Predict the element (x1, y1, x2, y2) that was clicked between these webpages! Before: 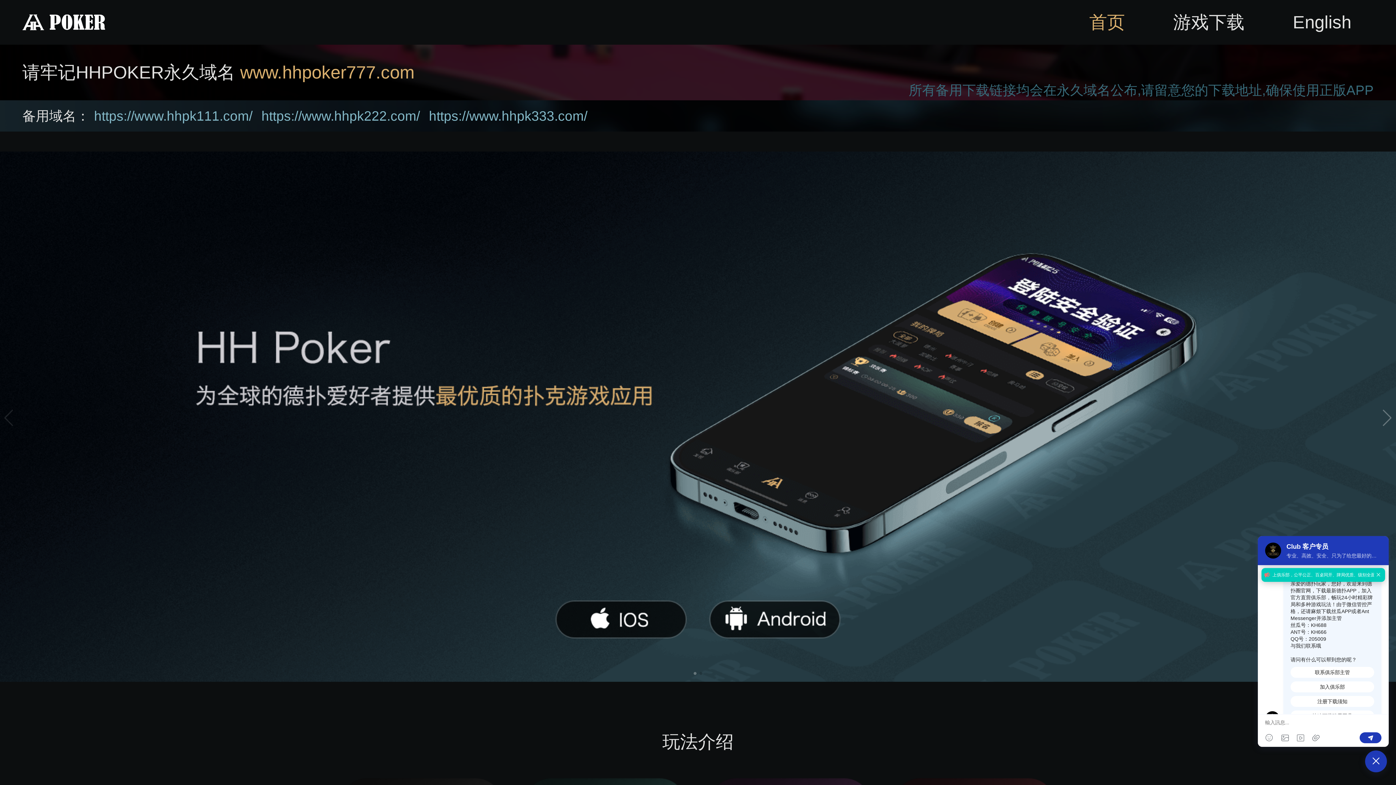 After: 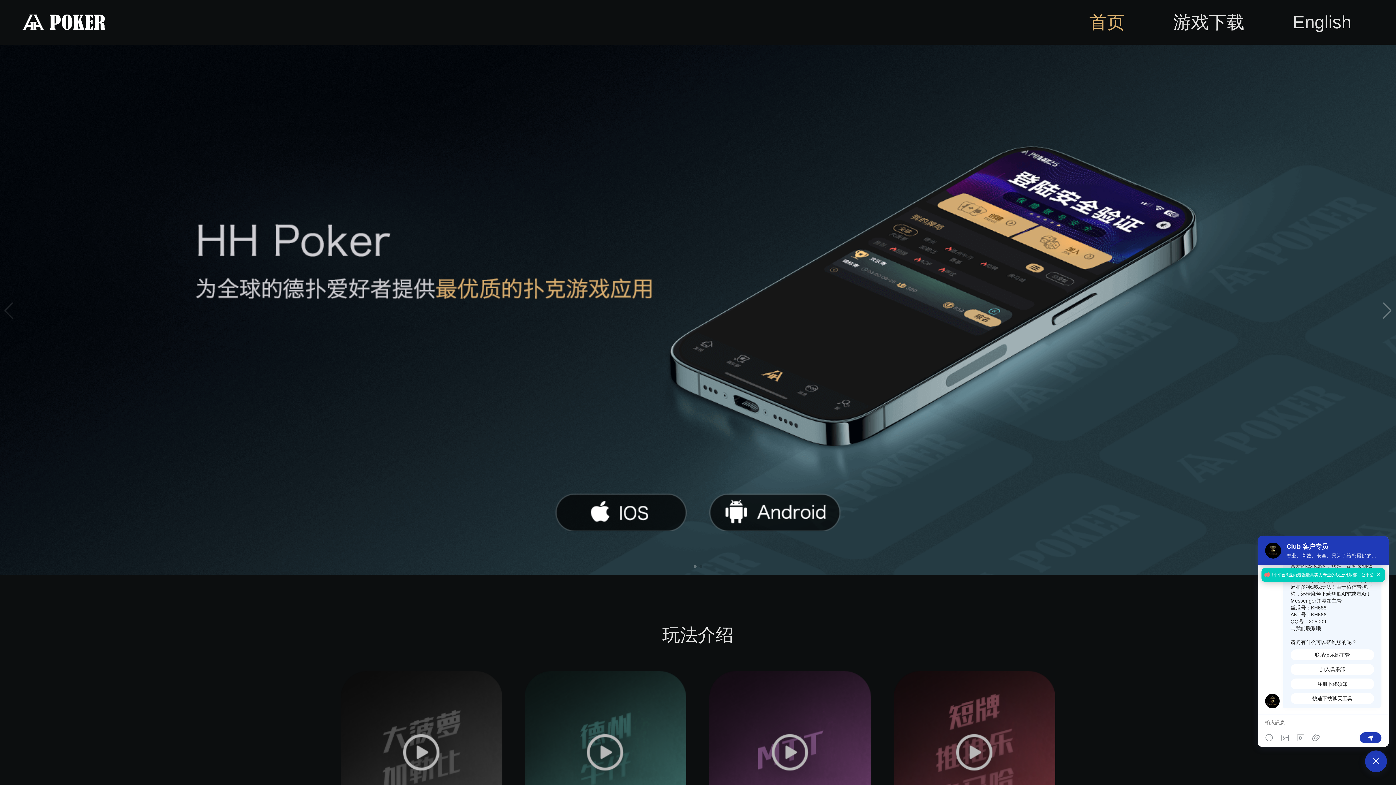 Action: label: https://www.hhpk111.com/ bbox: (89, 106, 257, 126)